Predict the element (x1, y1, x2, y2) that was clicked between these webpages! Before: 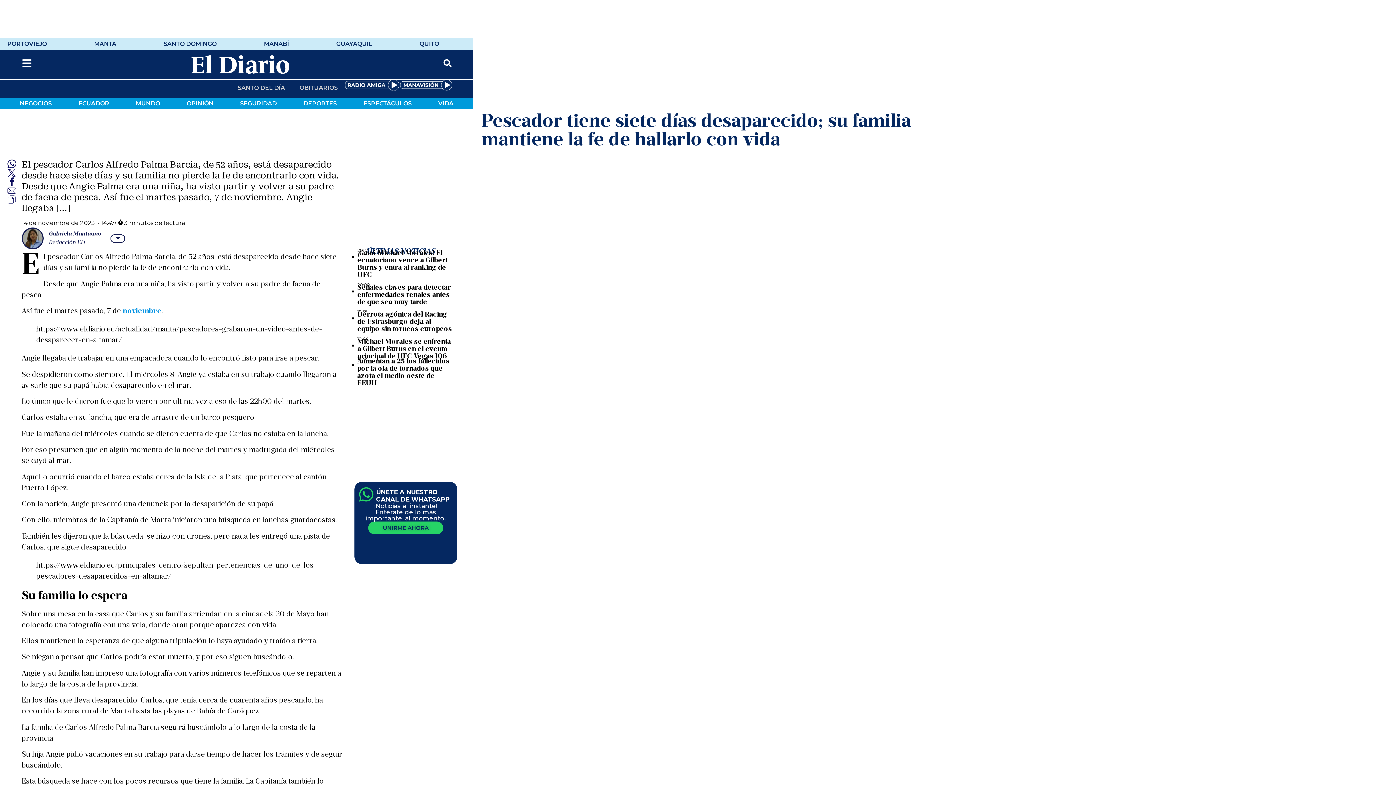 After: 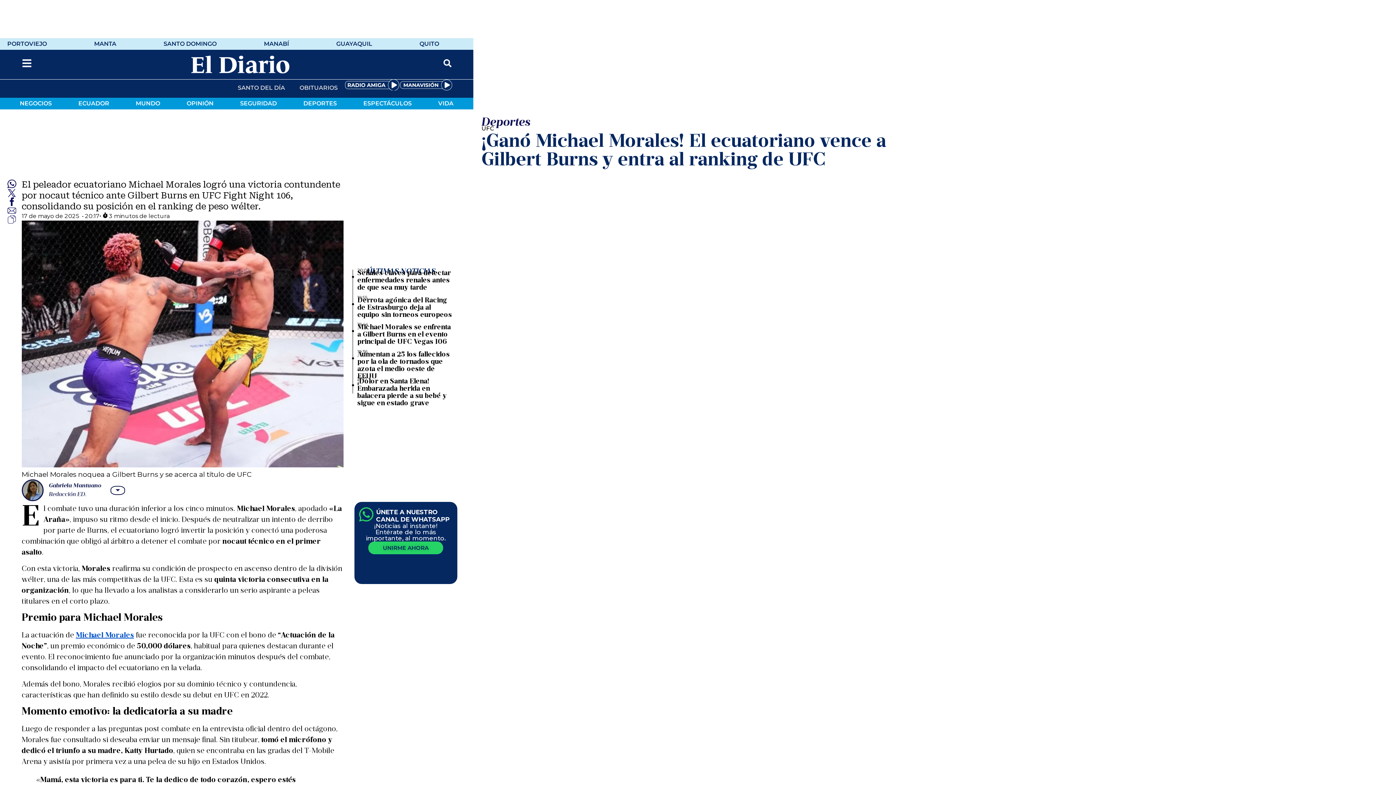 Action: label: ¡Ganó Michael Morales! El ecuatoriano vence a Gilbert Burns y entra al ranking de UFC bbox: (357, 250, 447, 278)